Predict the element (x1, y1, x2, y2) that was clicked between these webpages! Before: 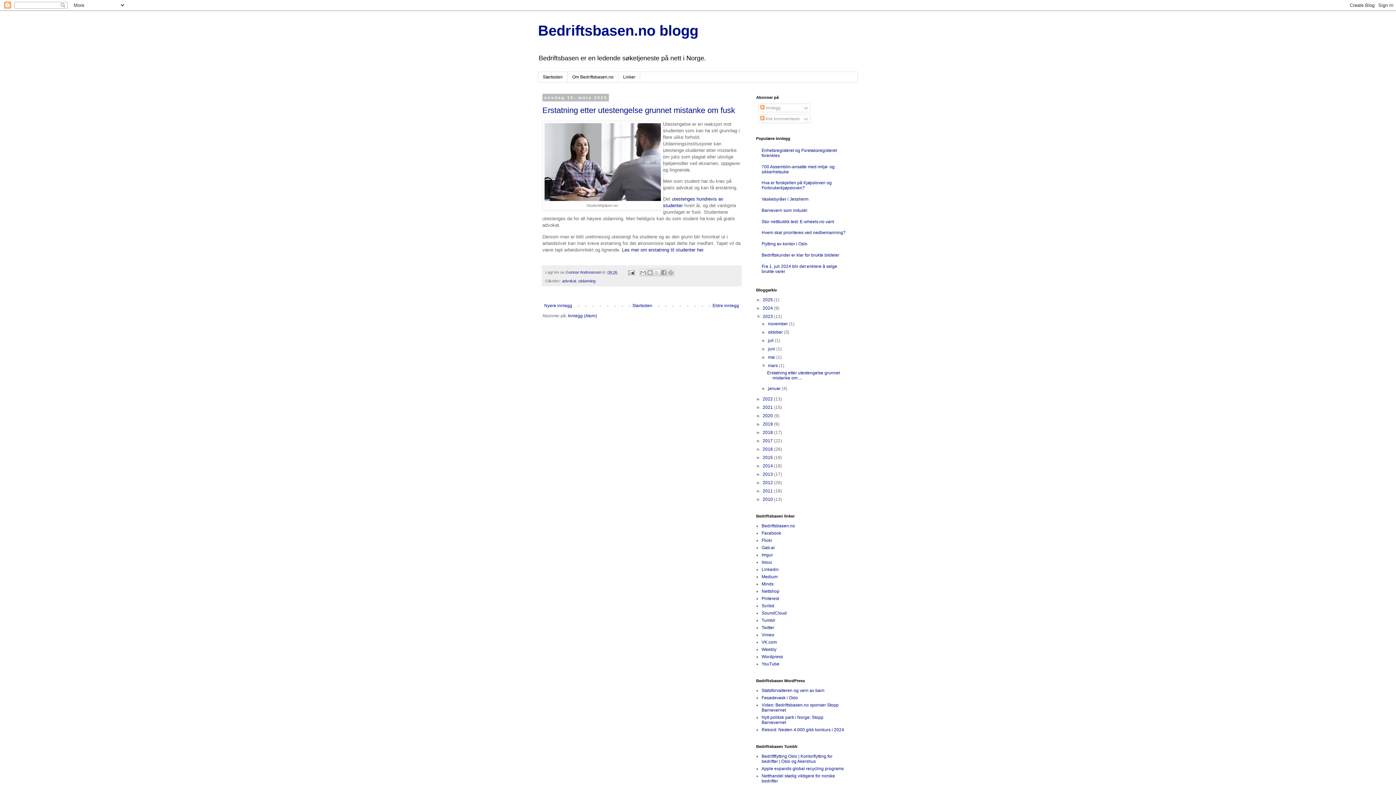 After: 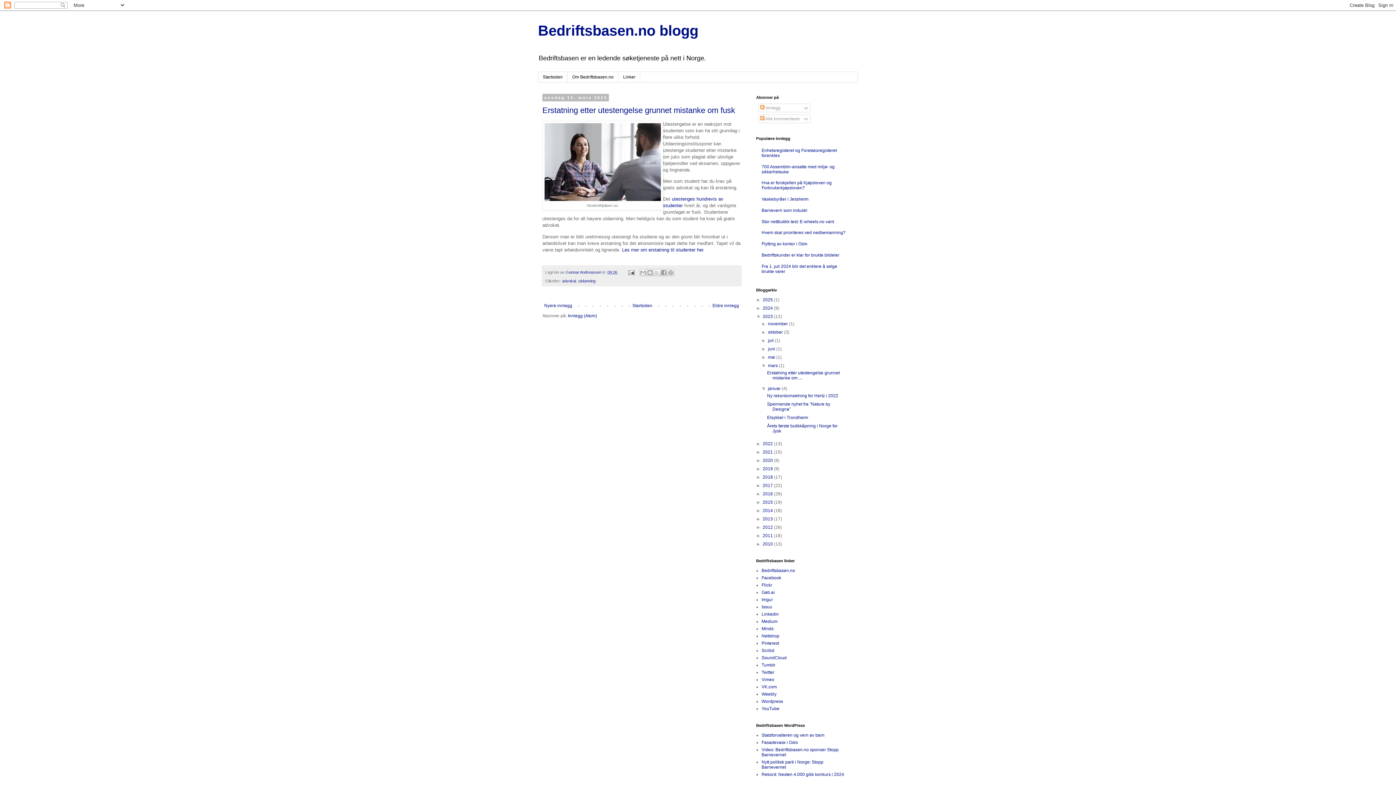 Action: bbox: (761, 386, 768, 391) label: ►  